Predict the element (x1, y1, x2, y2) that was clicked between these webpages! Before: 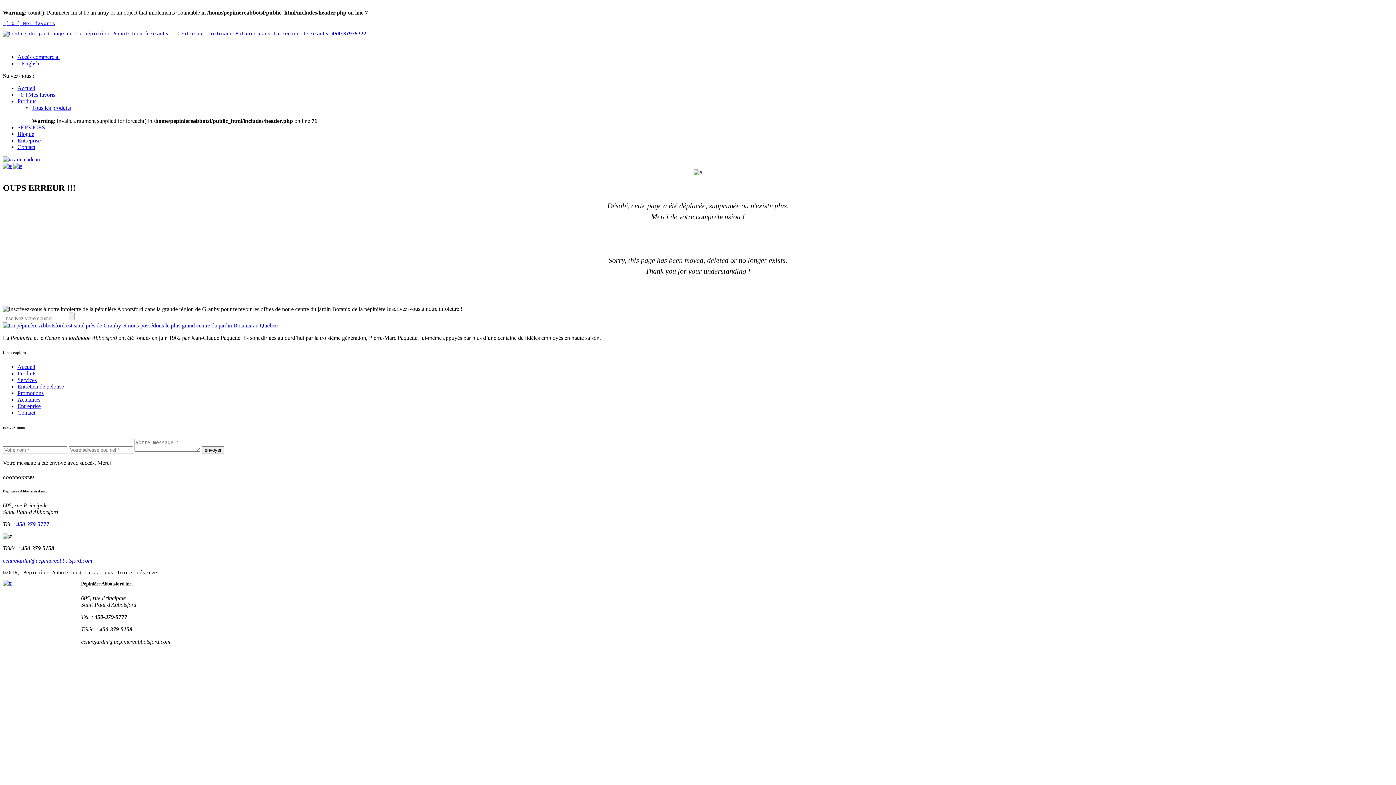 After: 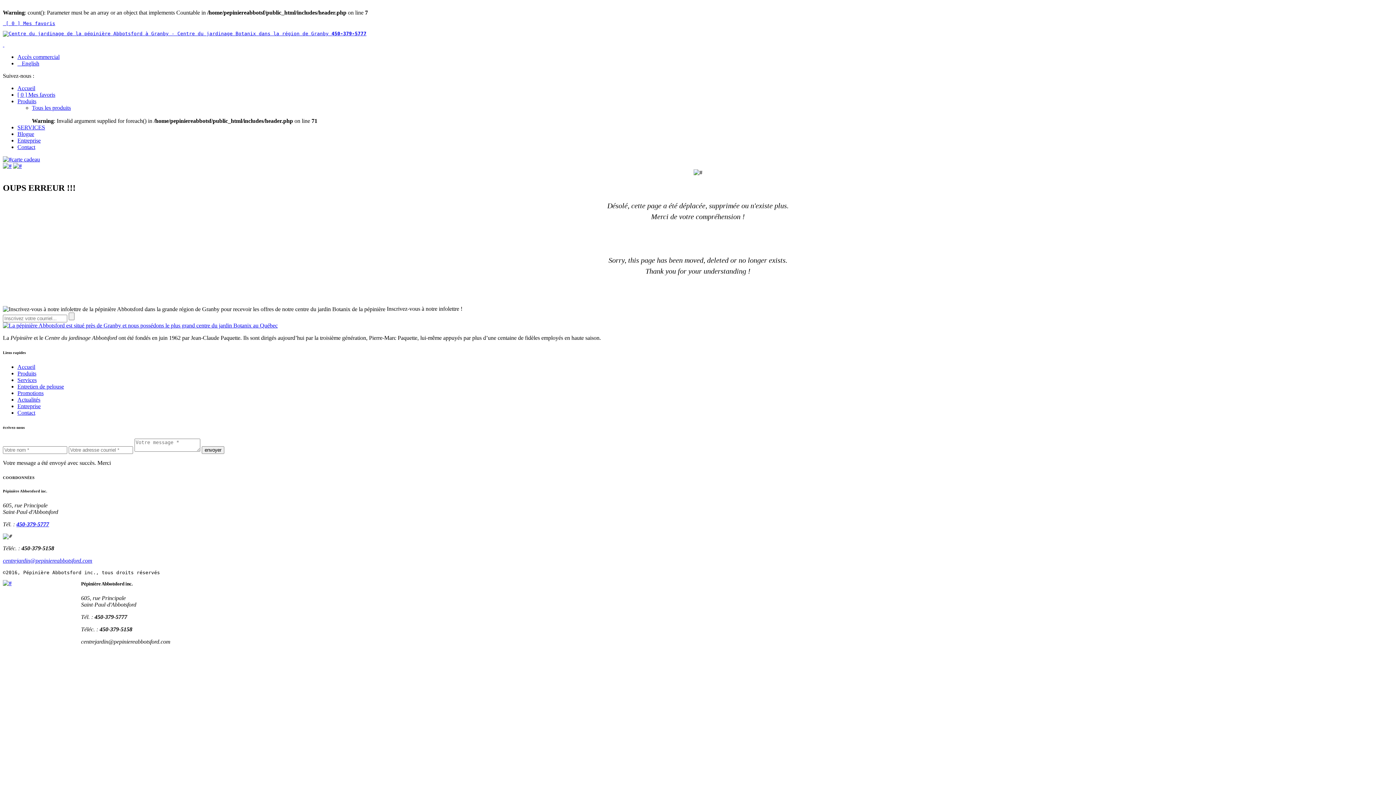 Action: label: 450-379-5777 bbox: (16, 521, 49, 527)